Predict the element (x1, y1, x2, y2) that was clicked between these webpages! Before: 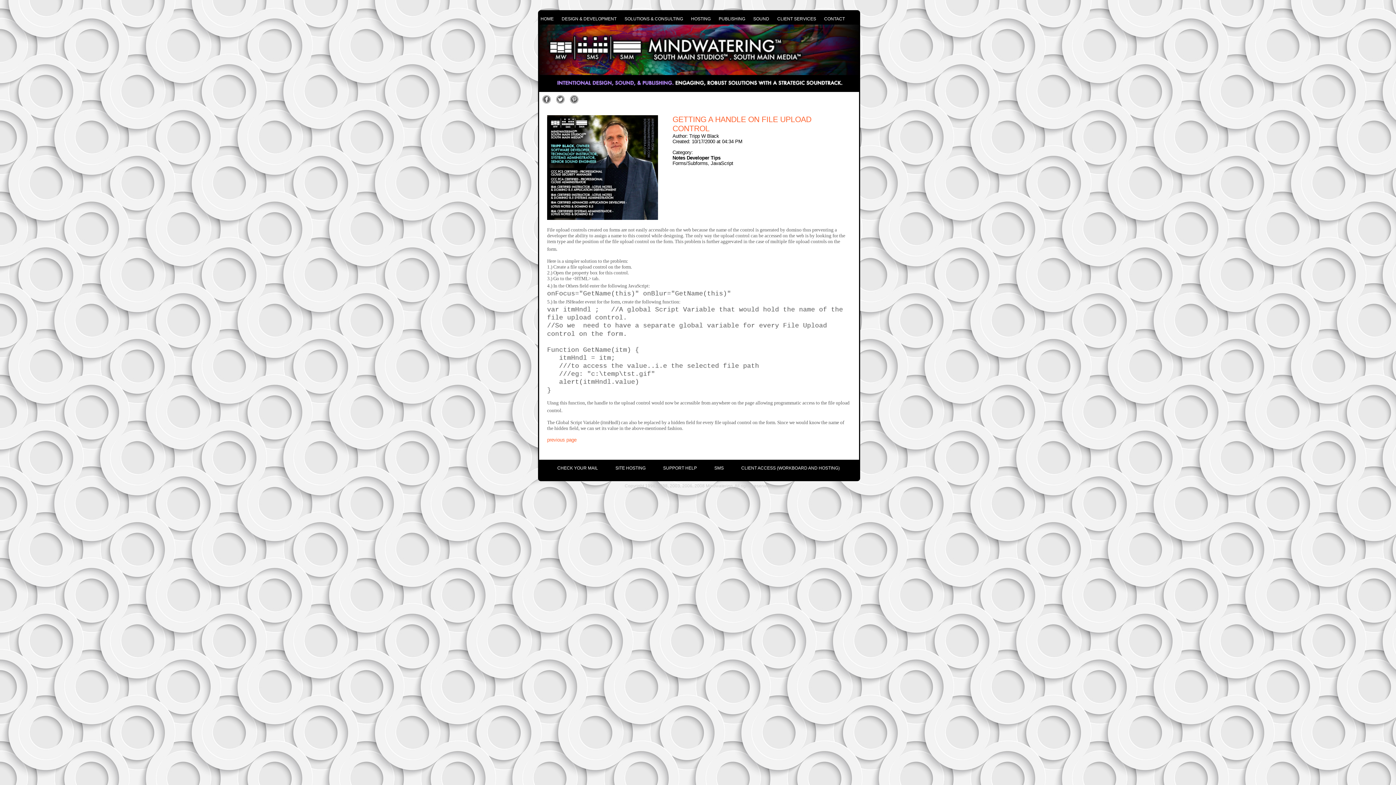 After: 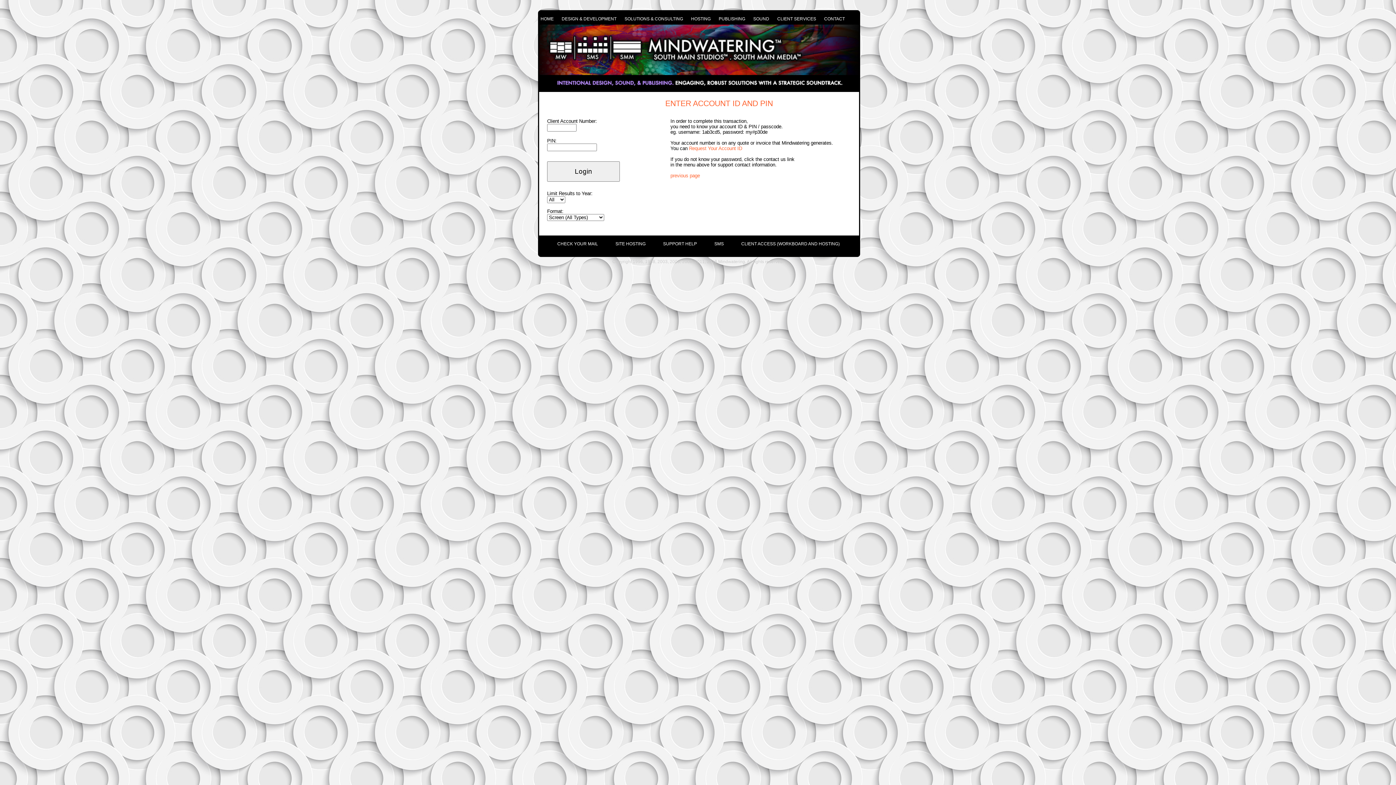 Action: label: CLIENT ACCESS (WORKBOARD AND HOSTING) bbox: (741, 465, 840, 470)